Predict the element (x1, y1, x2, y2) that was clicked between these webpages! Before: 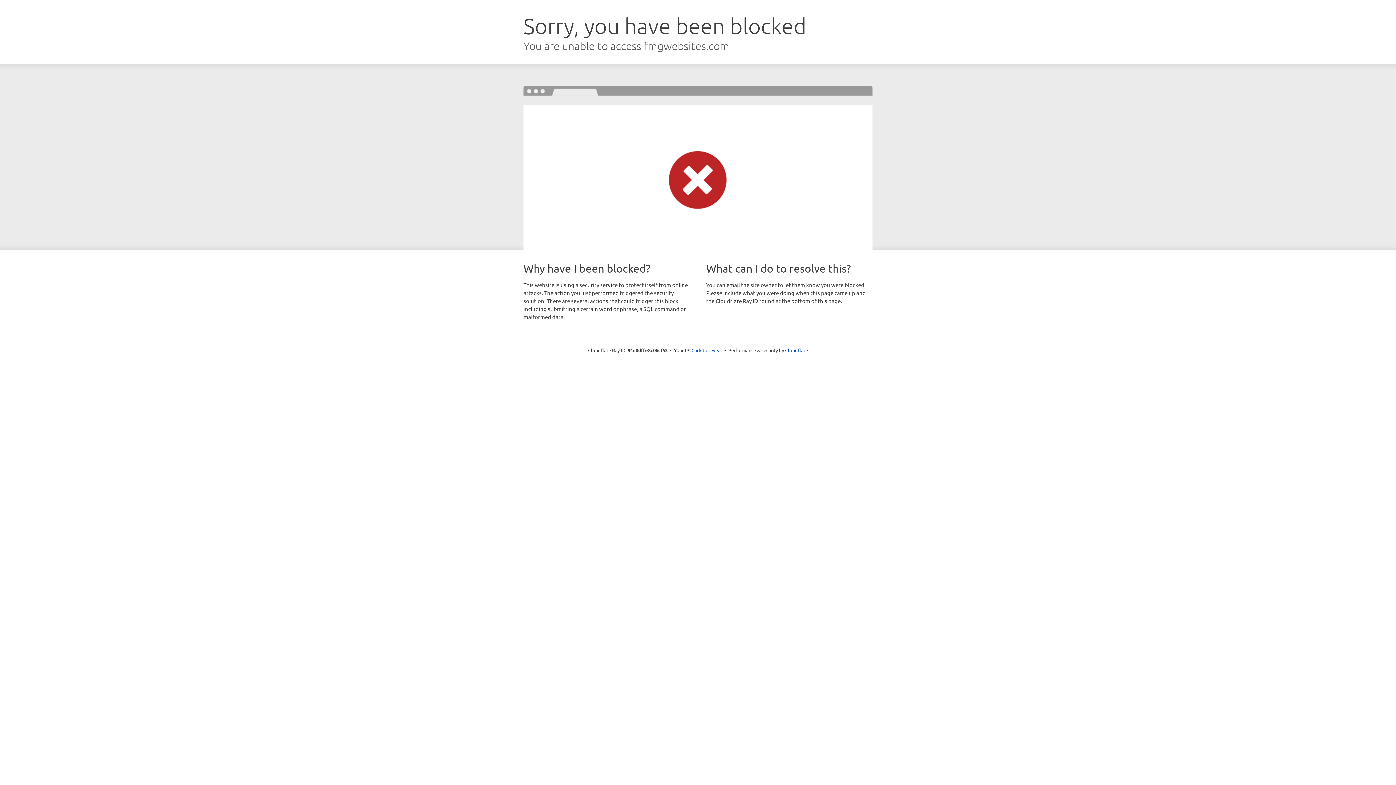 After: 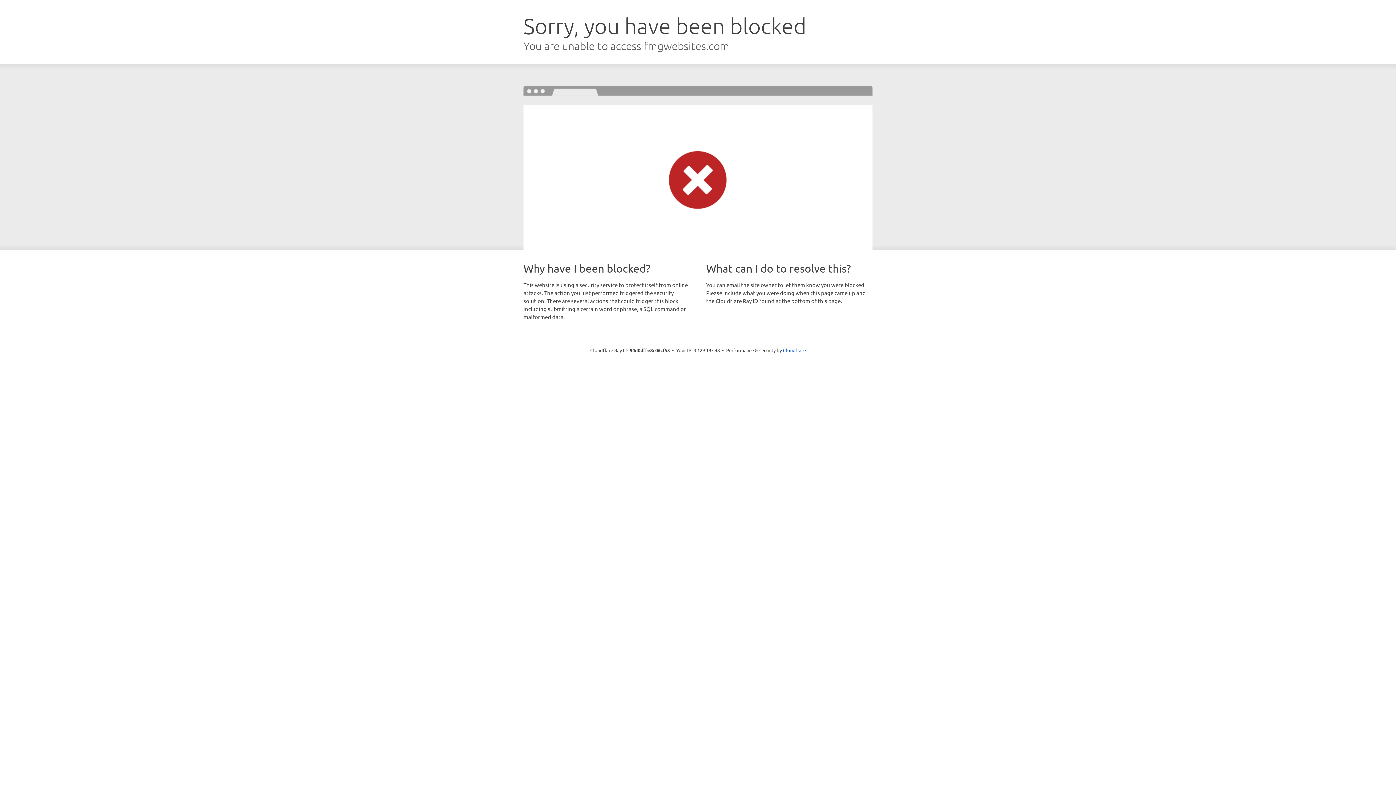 Action: bbox: (691, 346, 722, 353) label: Click to reveal